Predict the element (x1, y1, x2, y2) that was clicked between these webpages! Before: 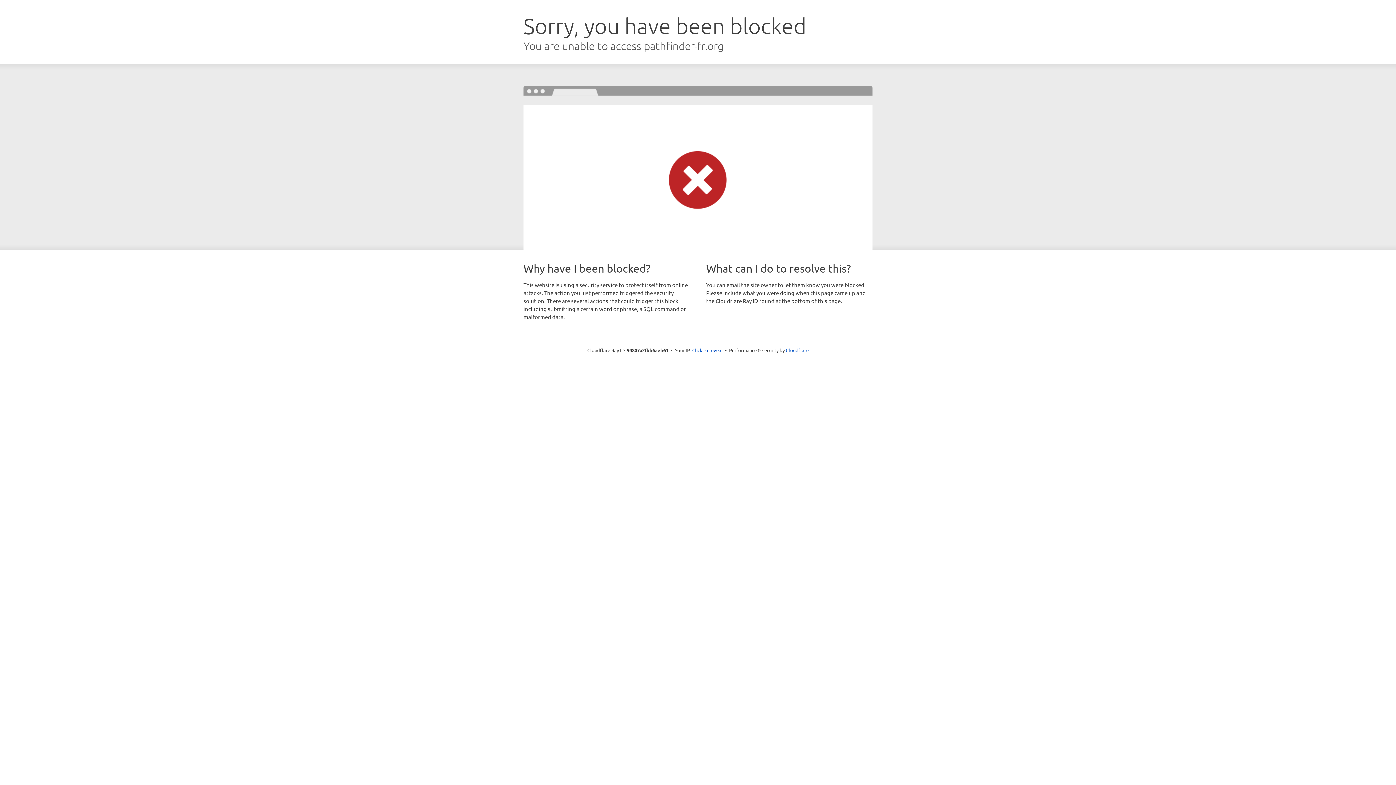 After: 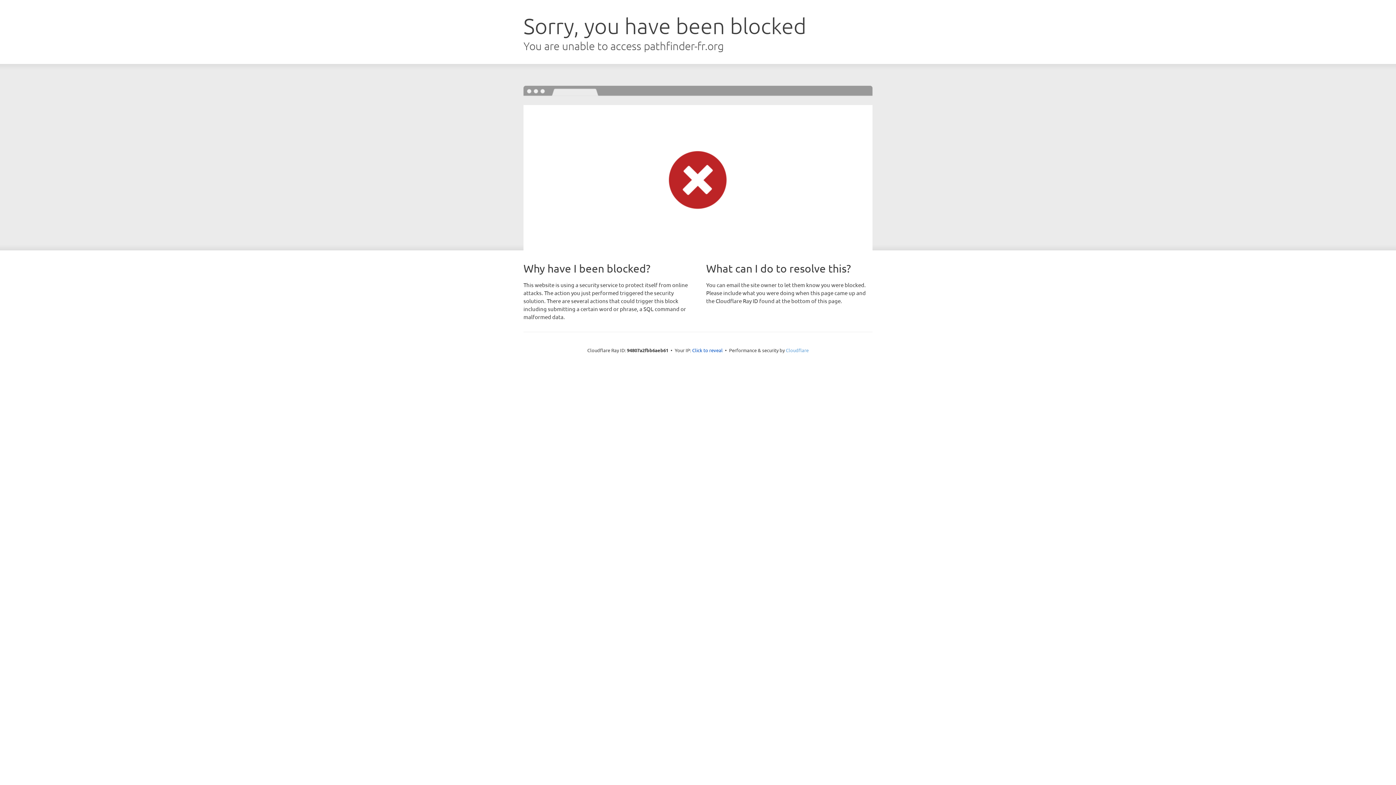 Action: bbox: (786, 347, 808, 353) label: Cloudflare